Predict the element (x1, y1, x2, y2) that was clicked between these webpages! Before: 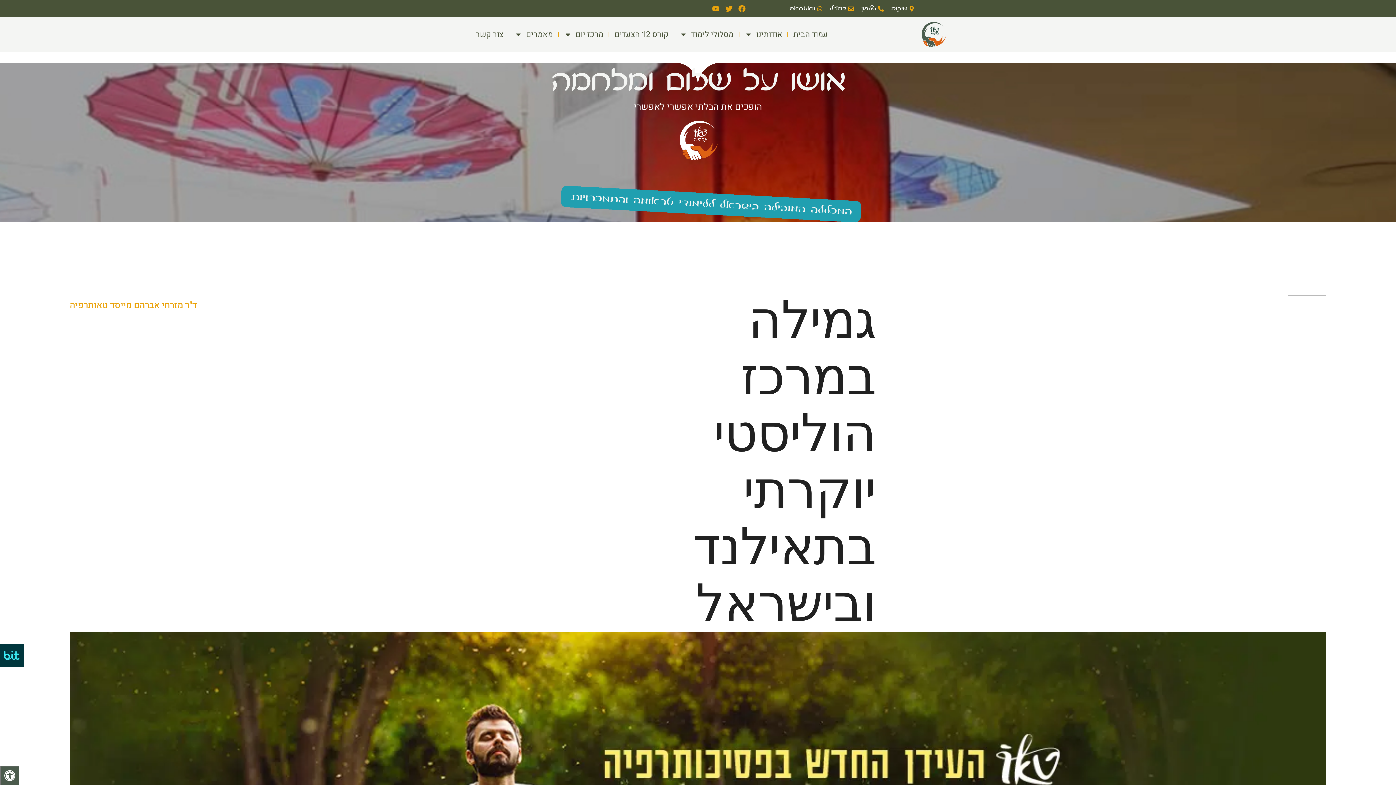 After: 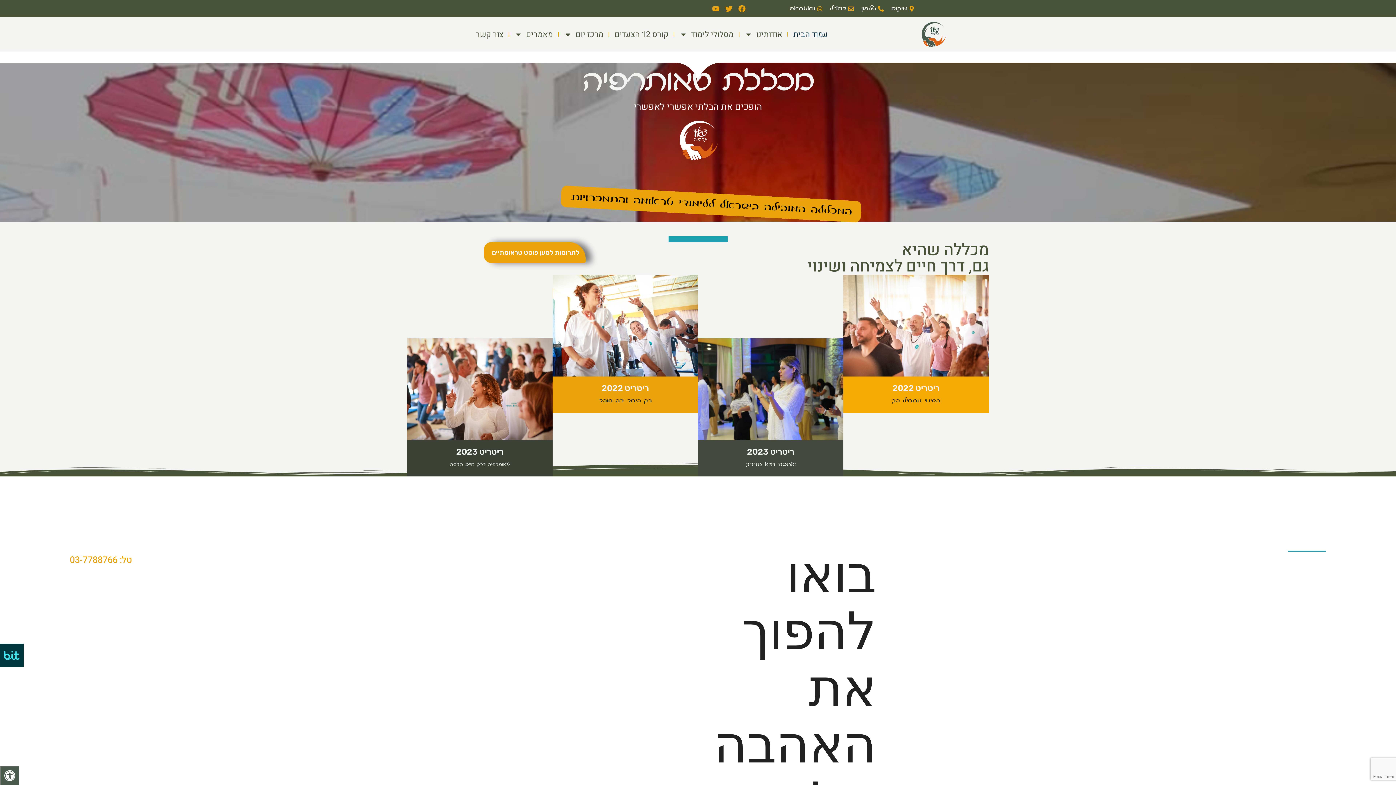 Action: bbox: (793, 30, 827, 38) label: עמוד הבית